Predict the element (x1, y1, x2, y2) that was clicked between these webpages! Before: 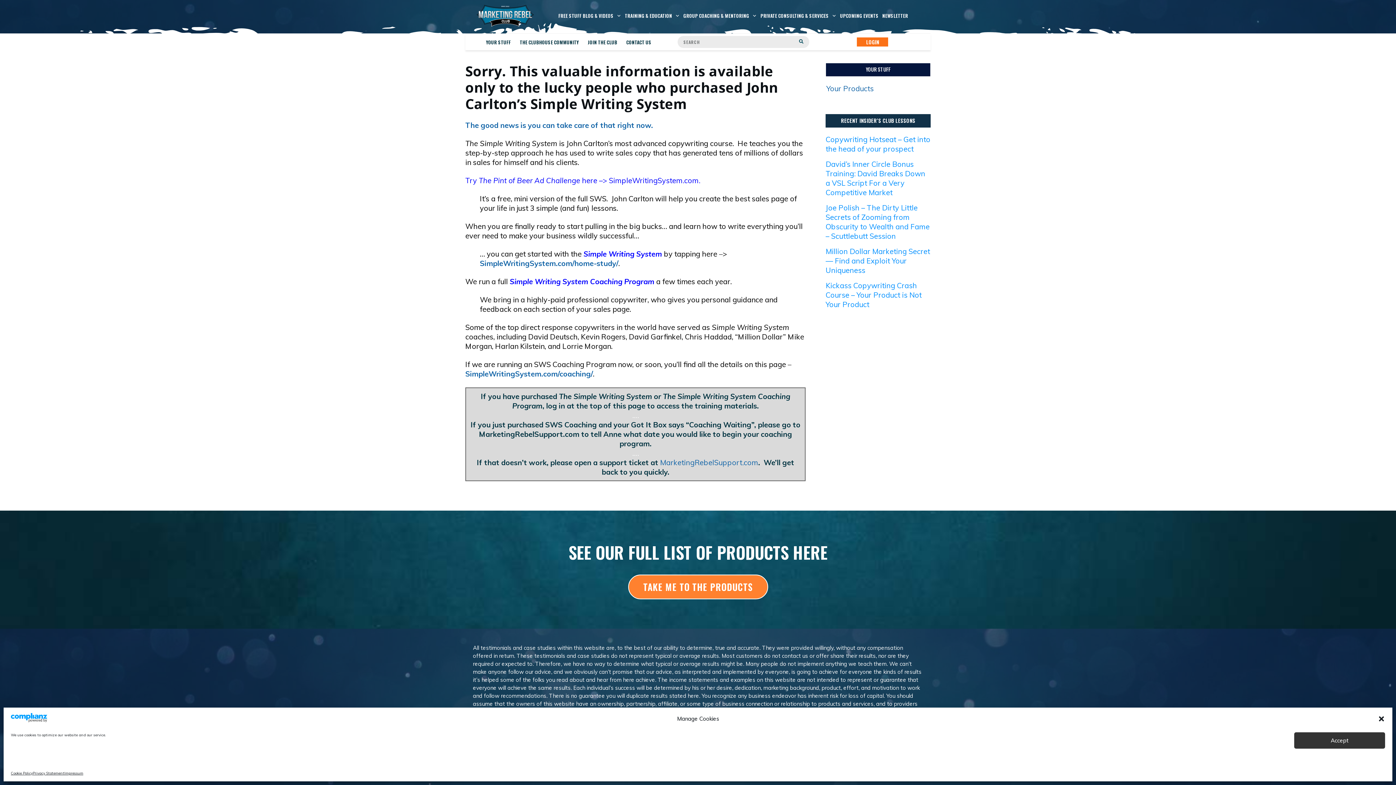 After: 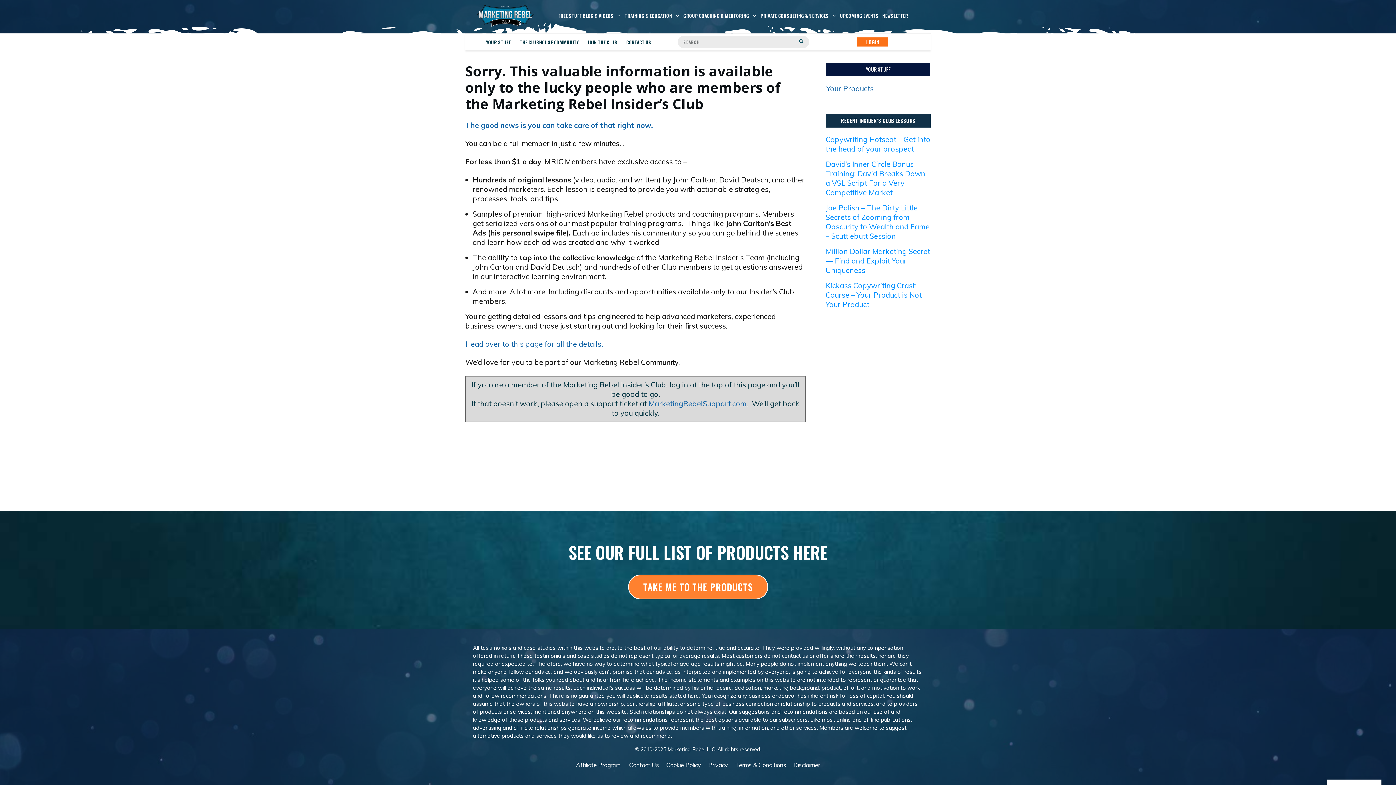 Action: bbox: (825, 134, 930, 153) label: Copywriting Hotseat – Get into the head of your prospect